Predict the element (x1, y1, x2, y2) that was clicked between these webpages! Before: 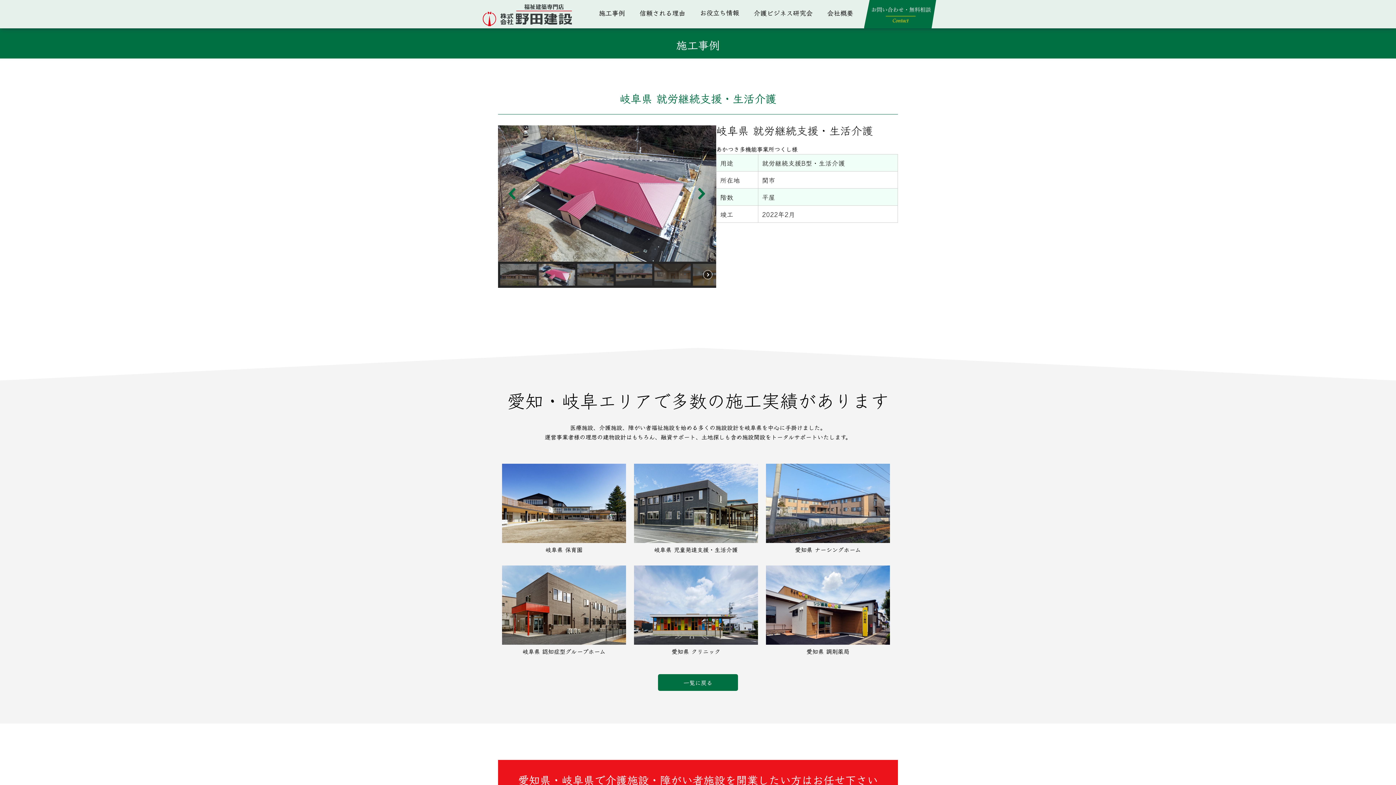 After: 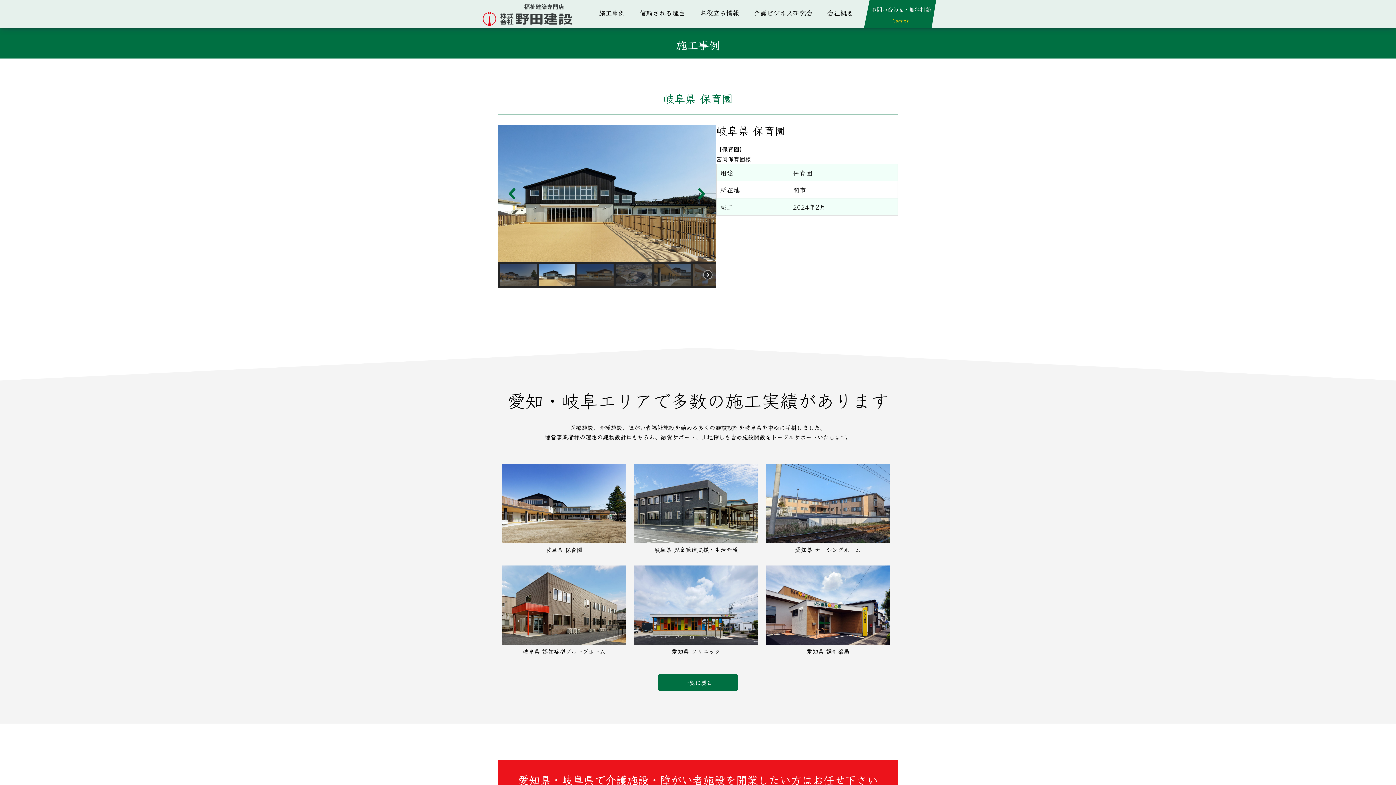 Action: bbox: (502, 538, 626, 546)